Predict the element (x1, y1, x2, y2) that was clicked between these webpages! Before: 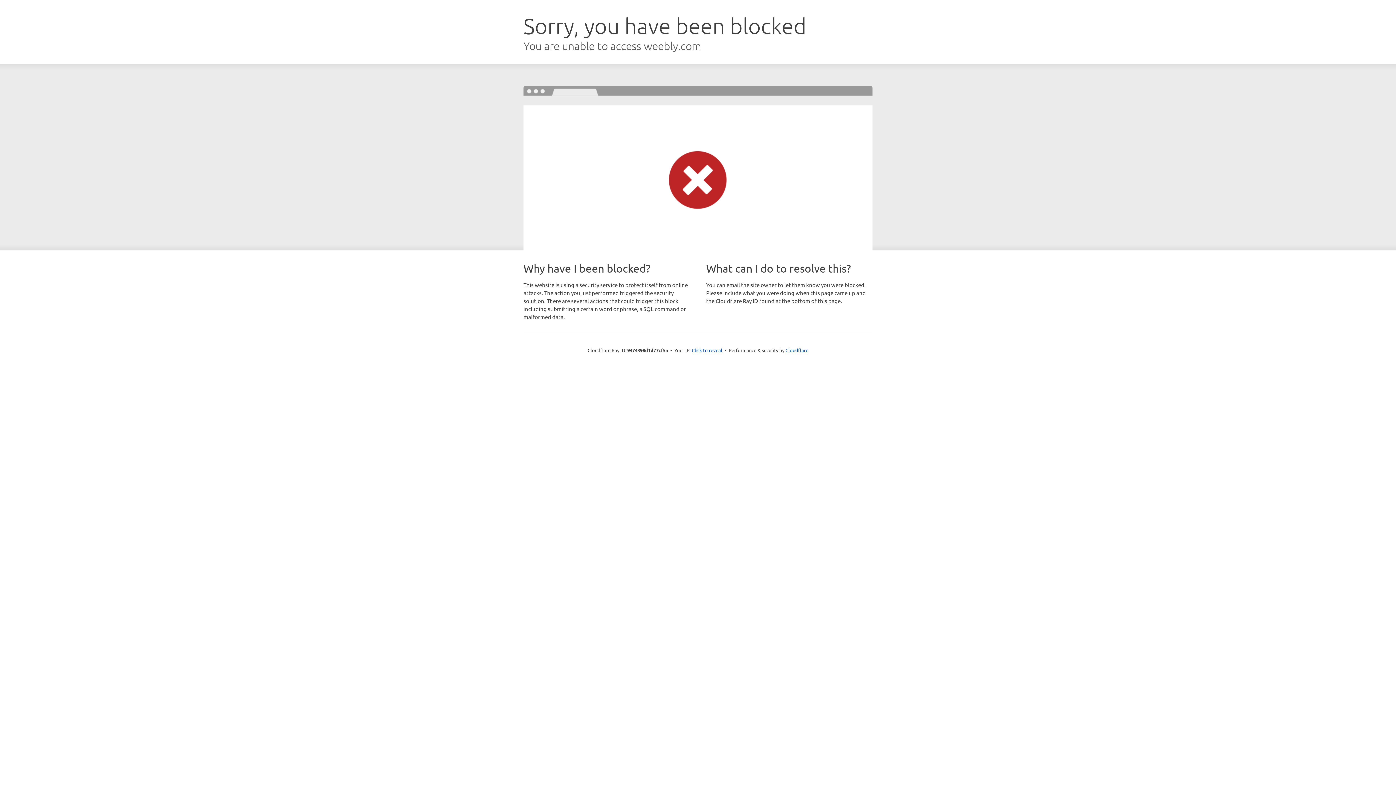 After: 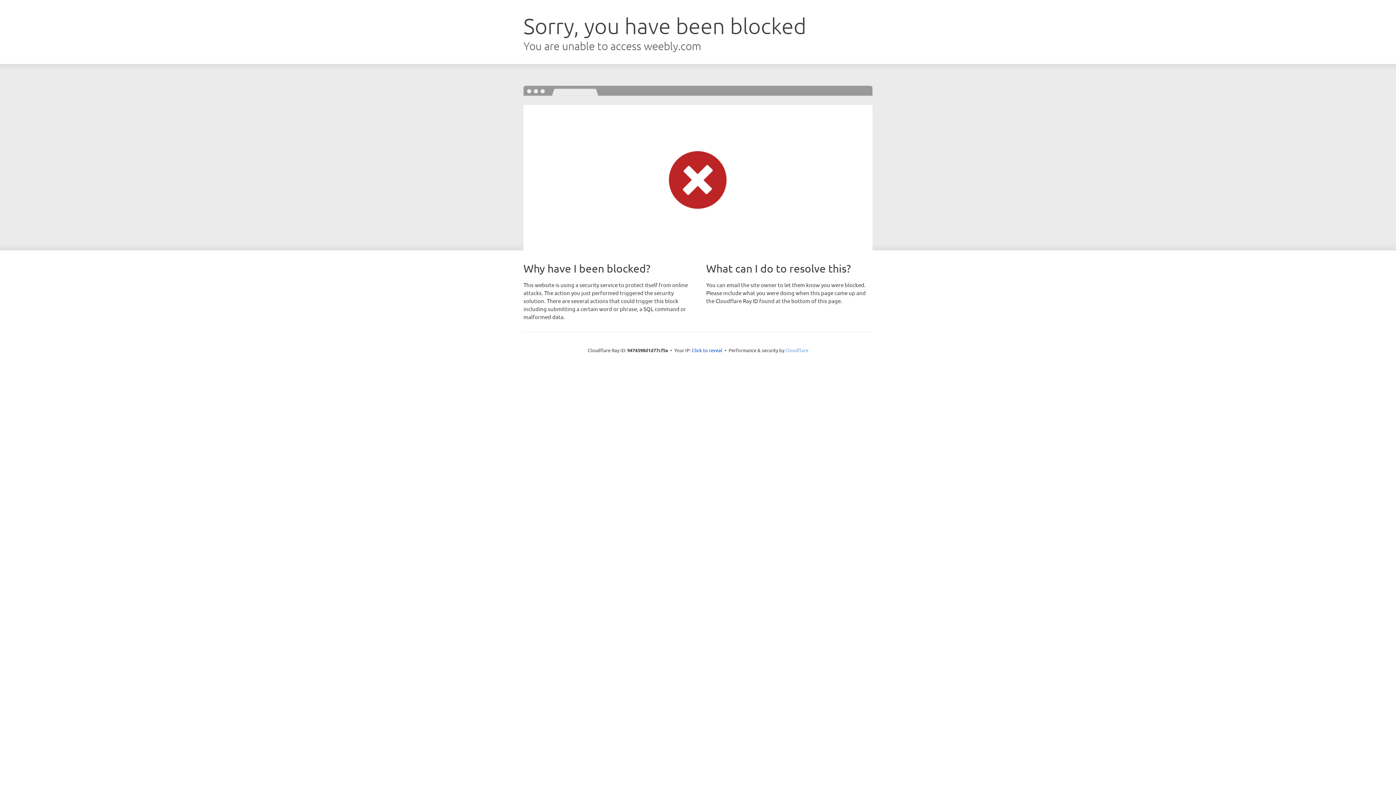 Action: label: Cloudflare bbox: (785, 347, 808, 353)